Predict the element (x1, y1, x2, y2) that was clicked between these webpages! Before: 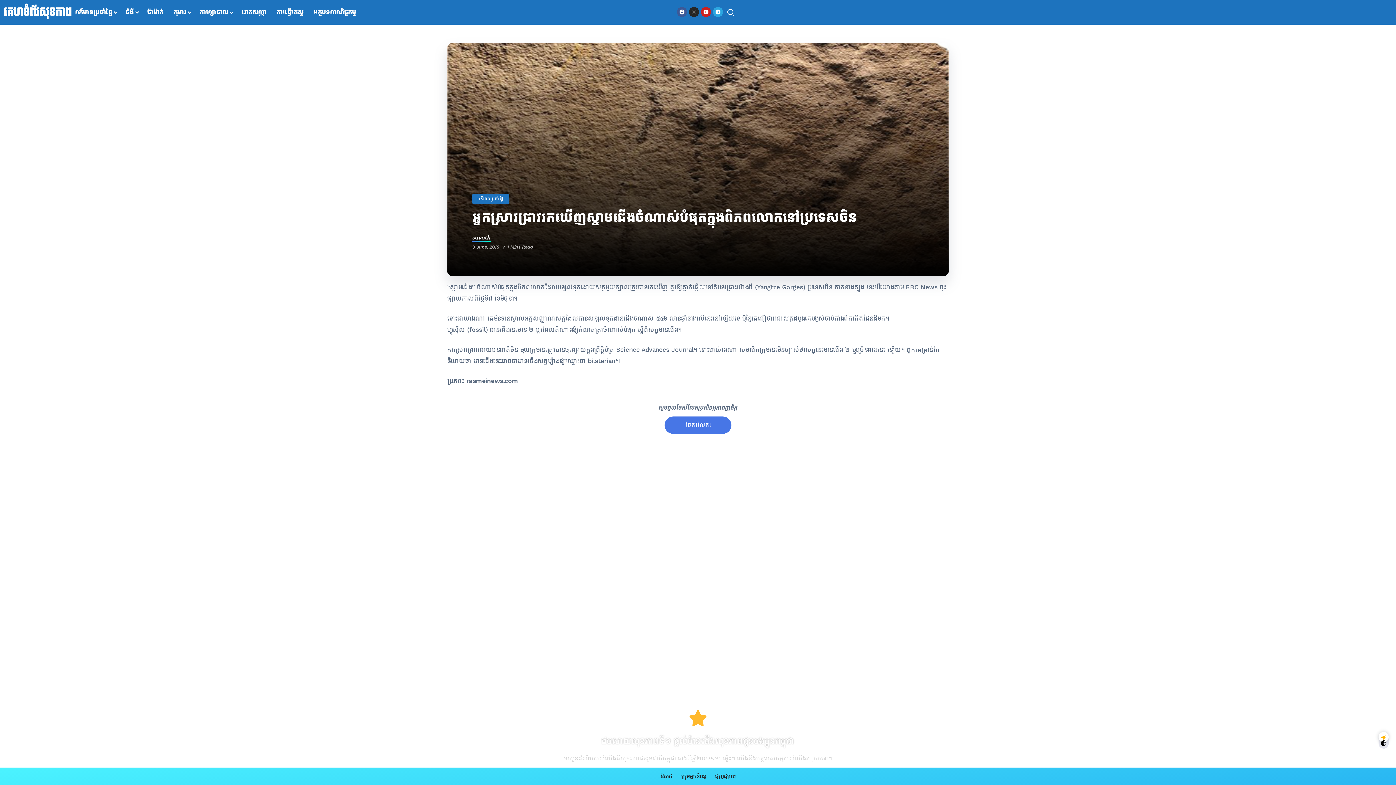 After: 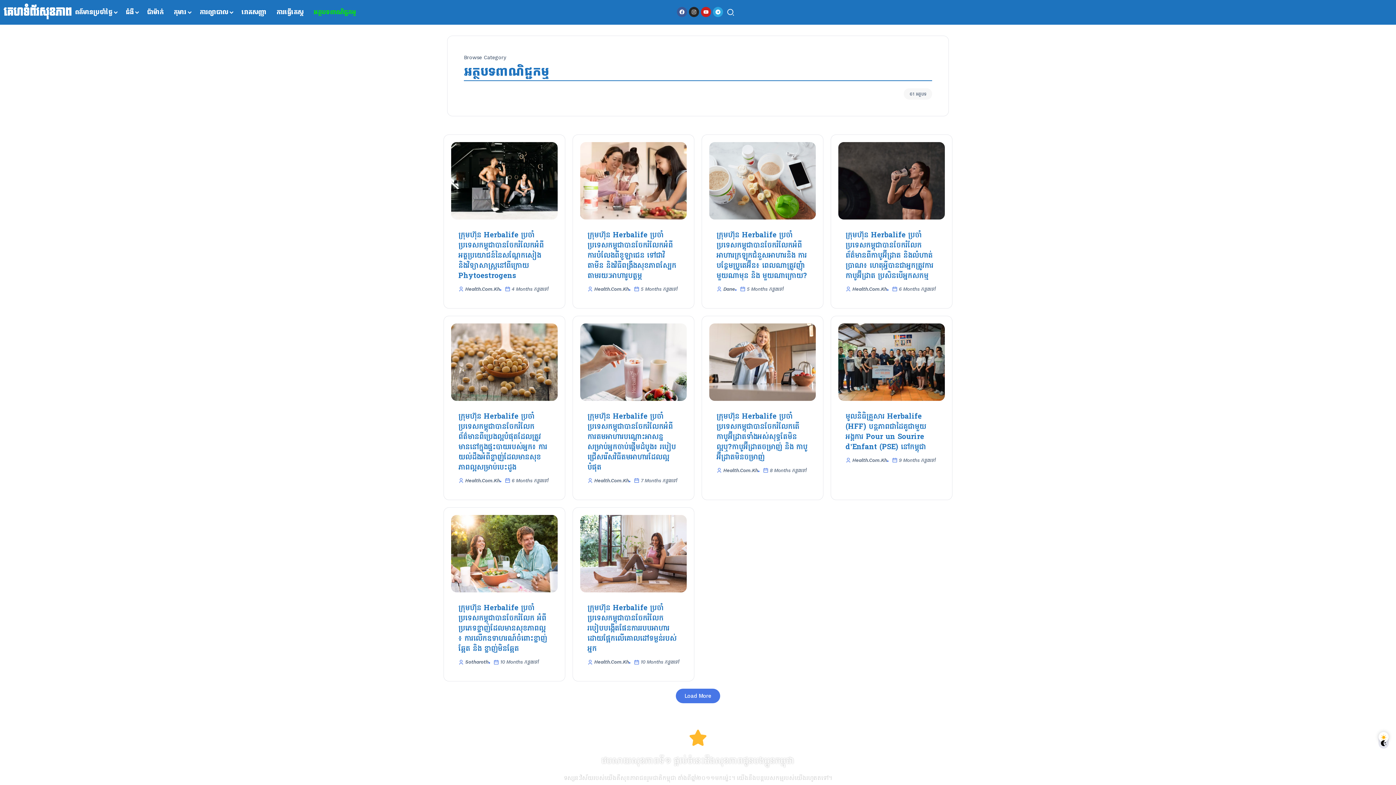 Action: bbox: (310, 5, 359, 18) label: អត្ថបទពាណិជ្ជកម្ម